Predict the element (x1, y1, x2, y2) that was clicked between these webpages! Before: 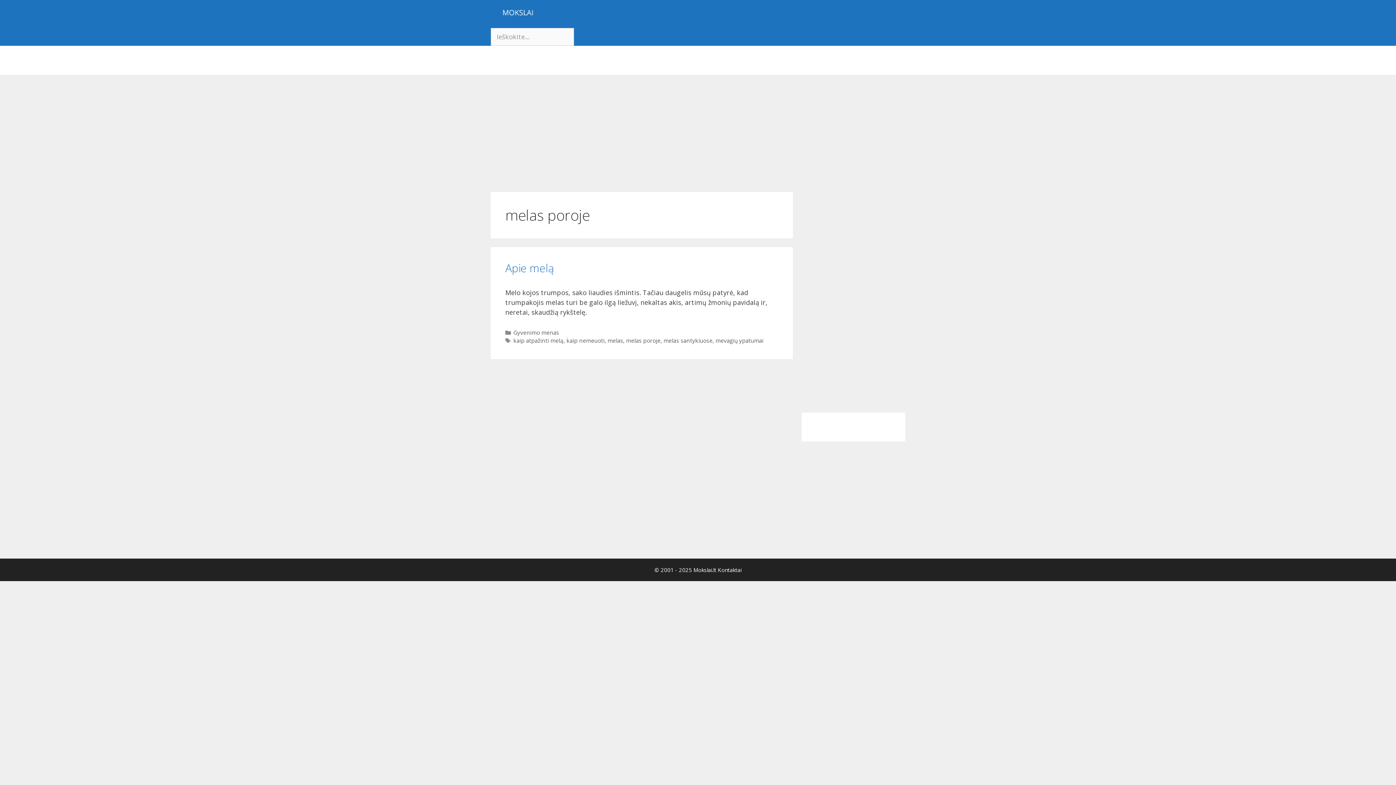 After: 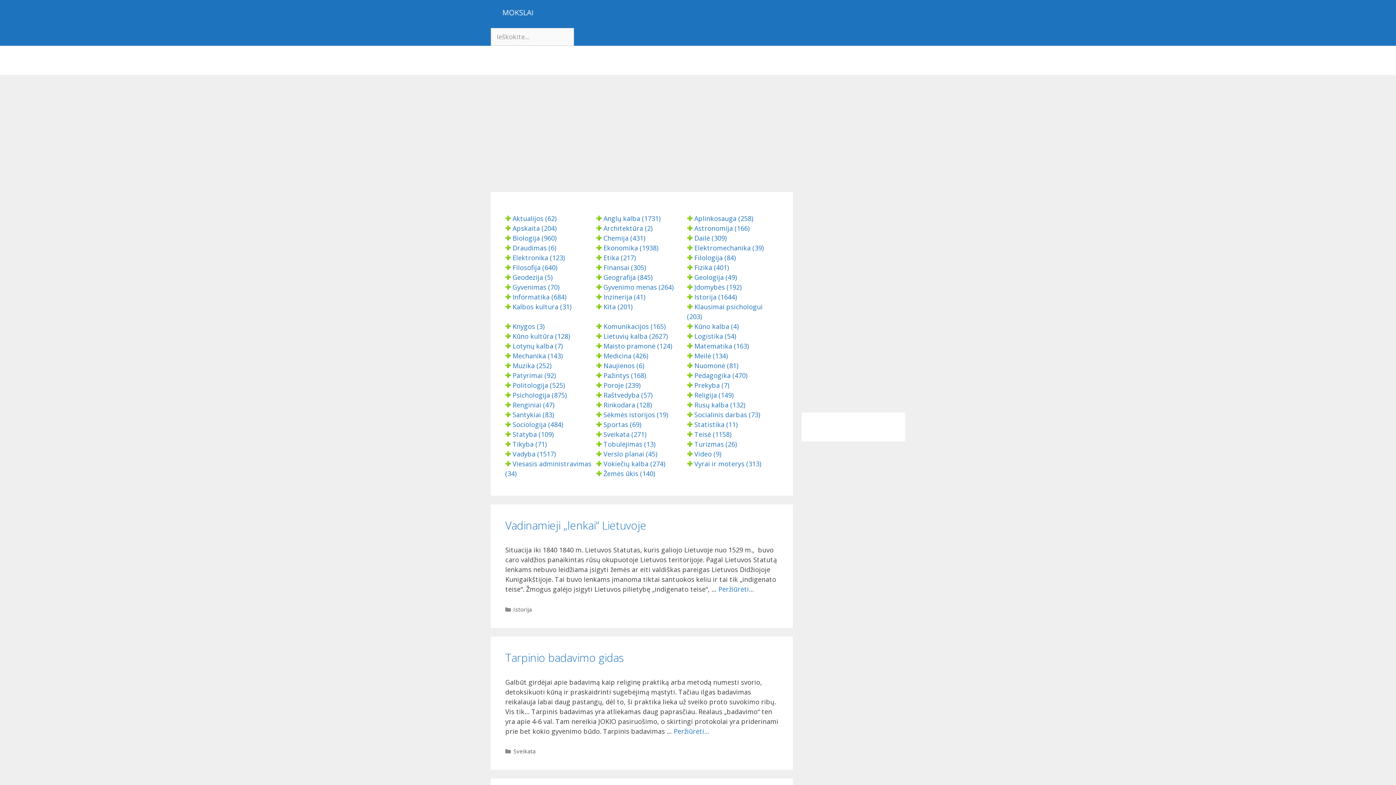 Action: bbox: (490, 0, 545, 27)